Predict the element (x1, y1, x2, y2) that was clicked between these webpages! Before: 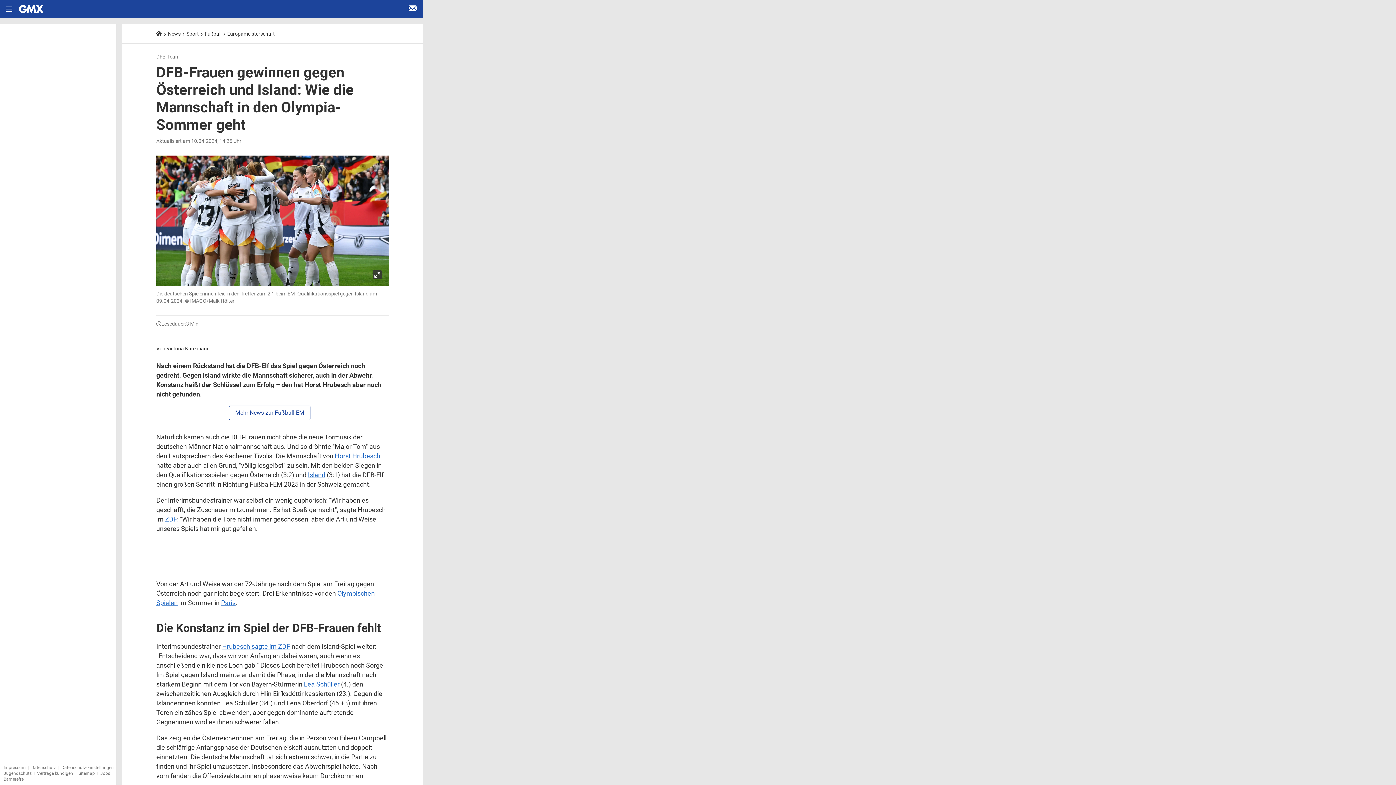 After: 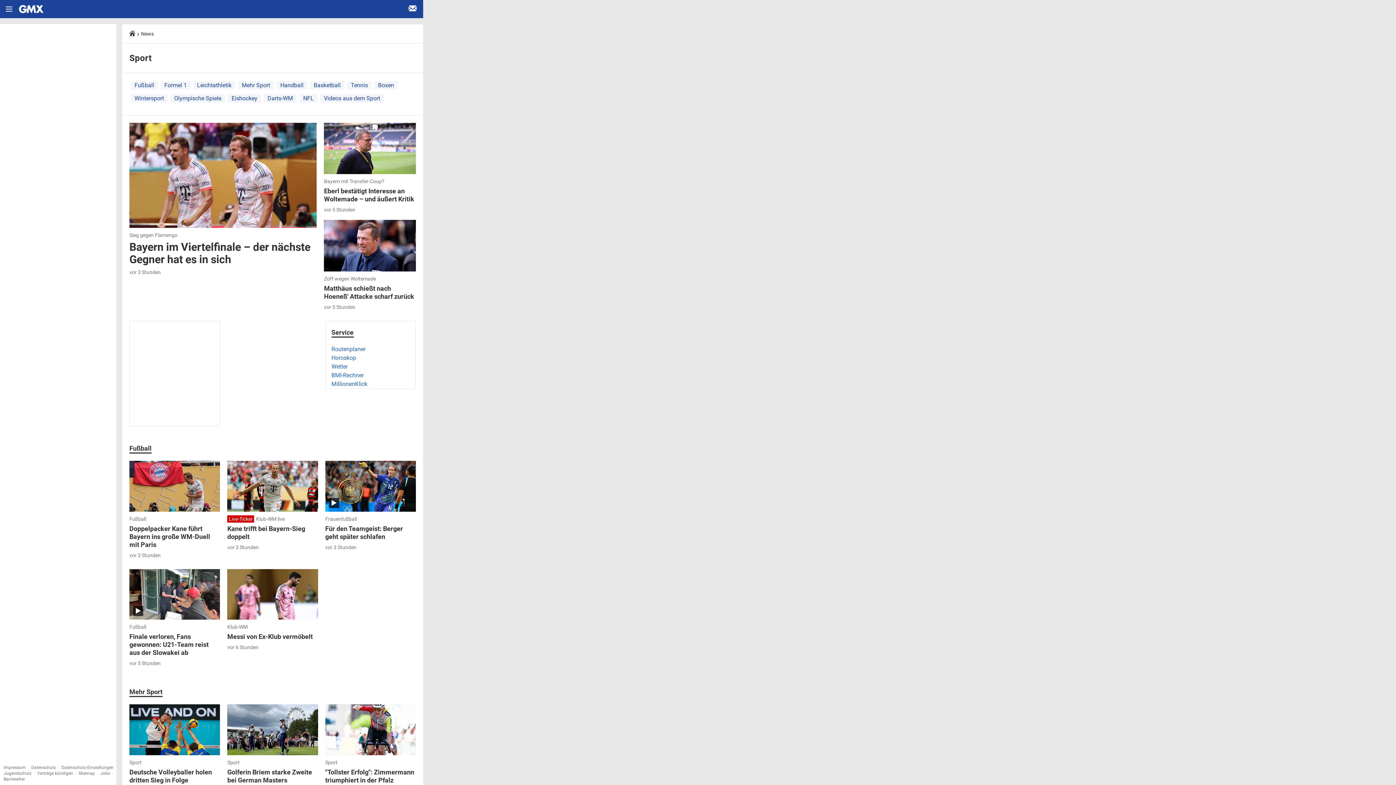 Action: bbox: (186, 30, 198, 36) label: Sport